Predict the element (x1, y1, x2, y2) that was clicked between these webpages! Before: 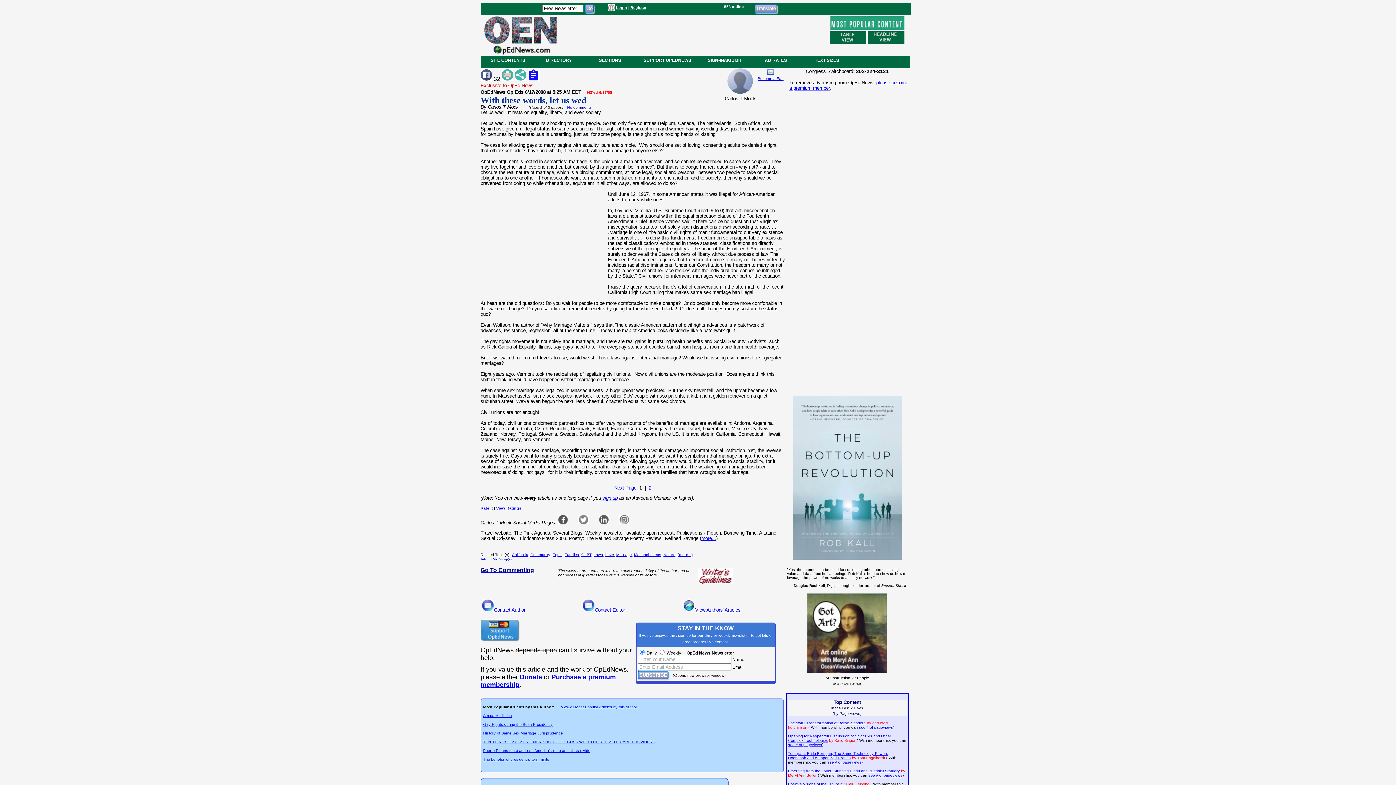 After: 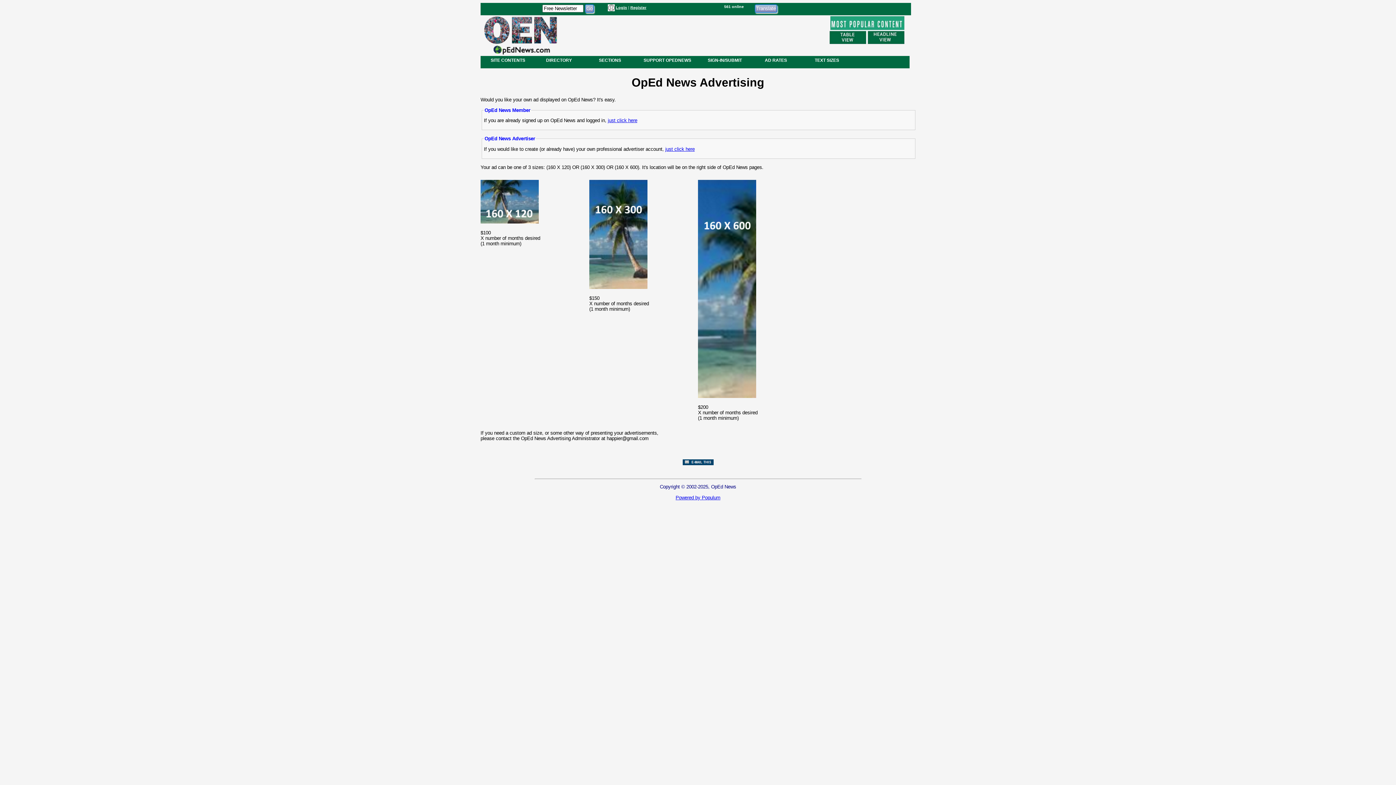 Action: label: AD RATES bbox: (750, 57, 801, 62)